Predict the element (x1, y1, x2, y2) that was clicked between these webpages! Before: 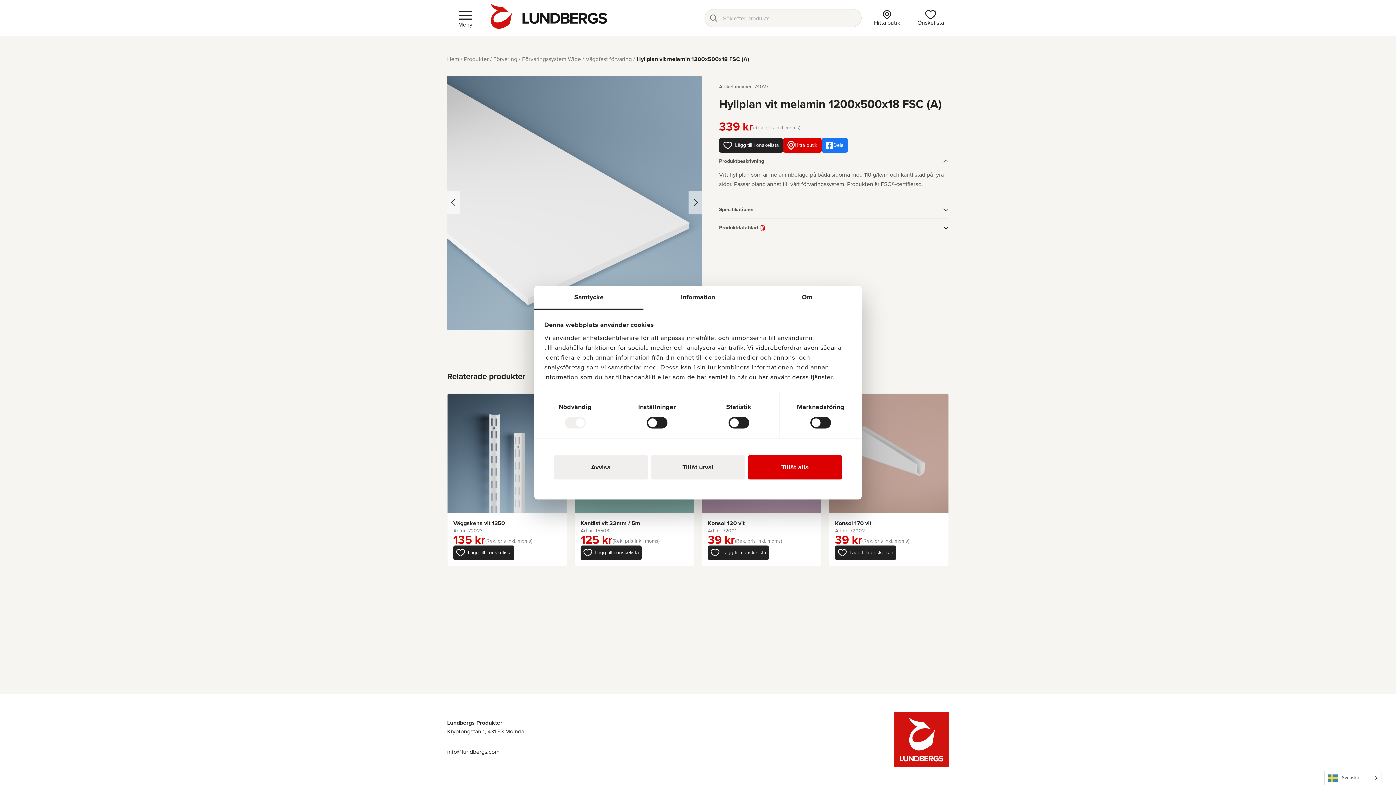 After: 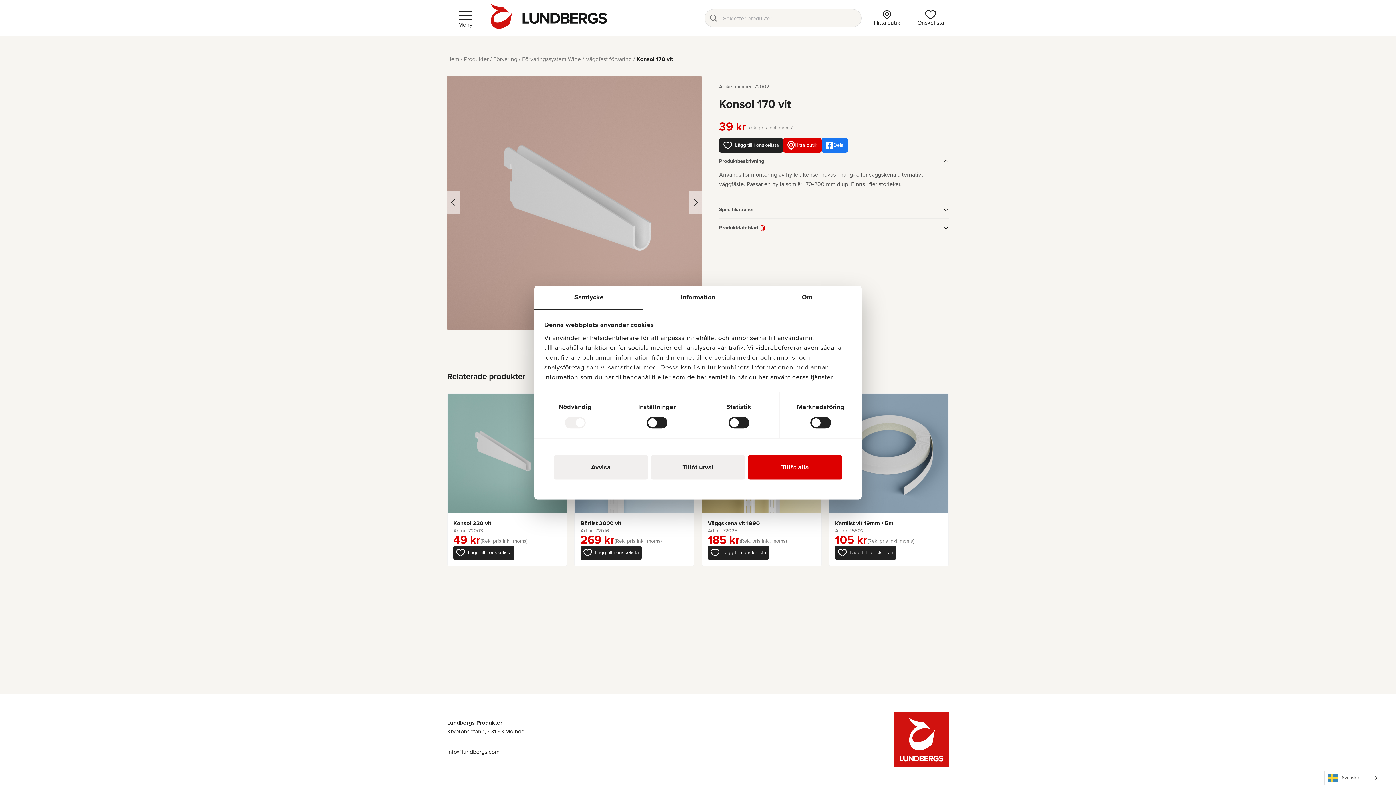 Action: bbox: (832, 393, 948, 402)